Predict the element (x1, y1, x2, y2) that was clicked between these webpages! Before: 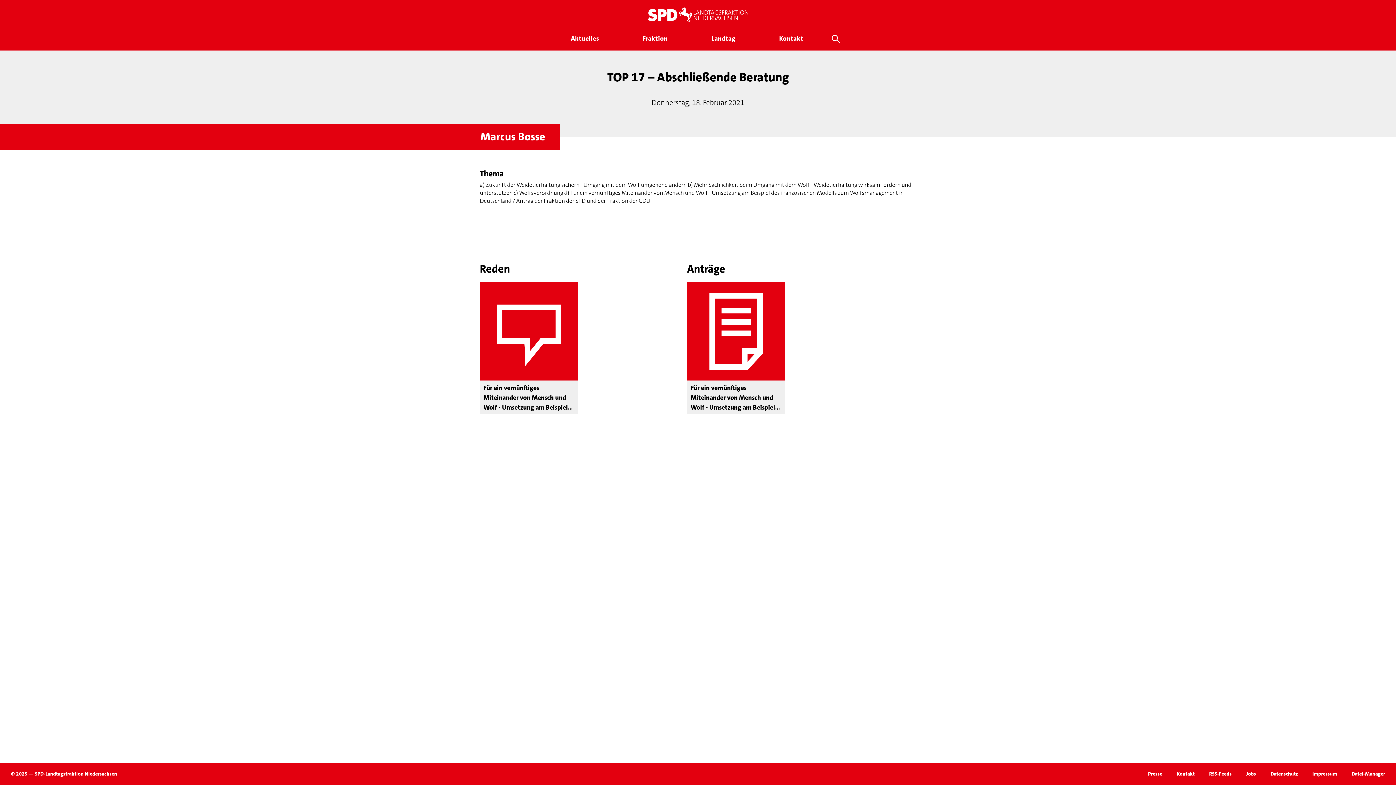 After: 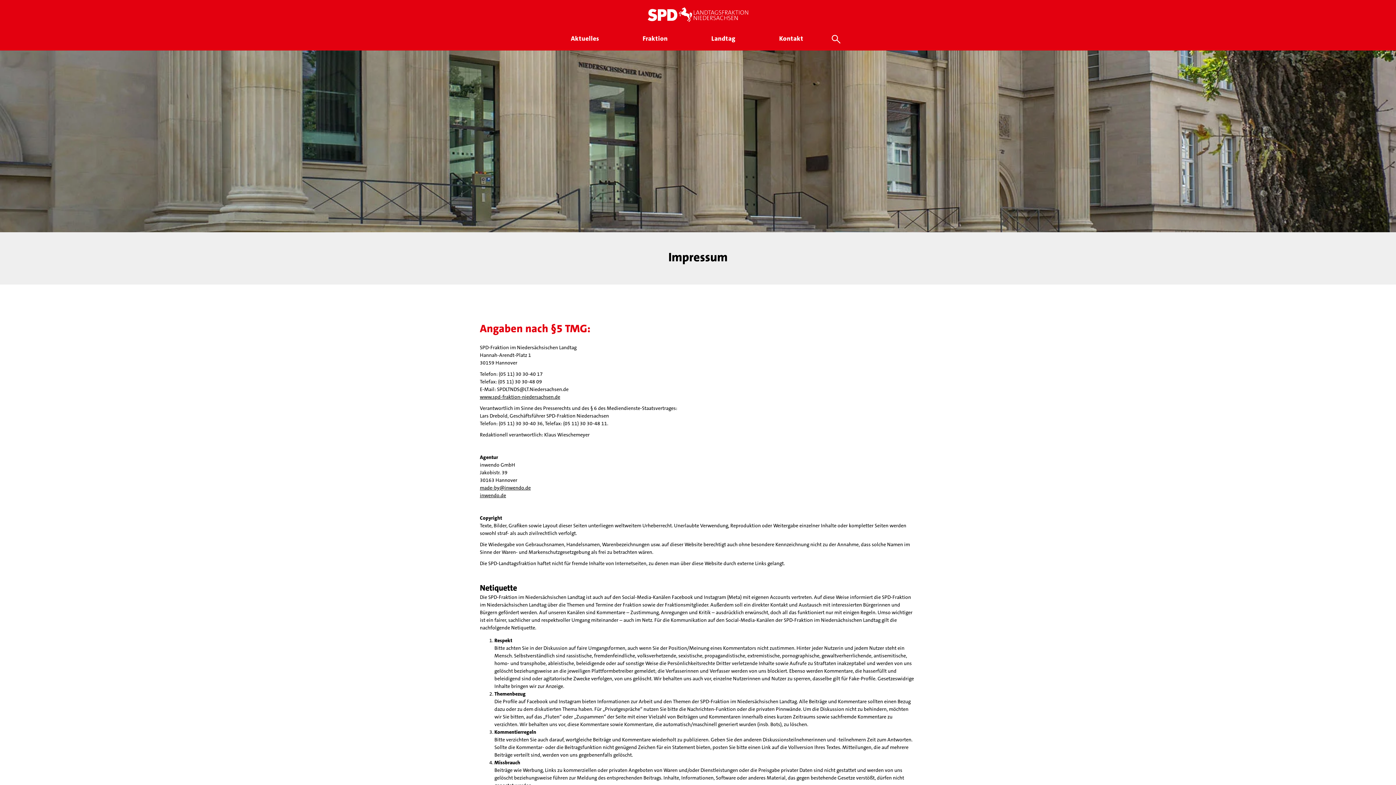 Action: bbox: (1312, 770, 1337, 777) label: Impressum